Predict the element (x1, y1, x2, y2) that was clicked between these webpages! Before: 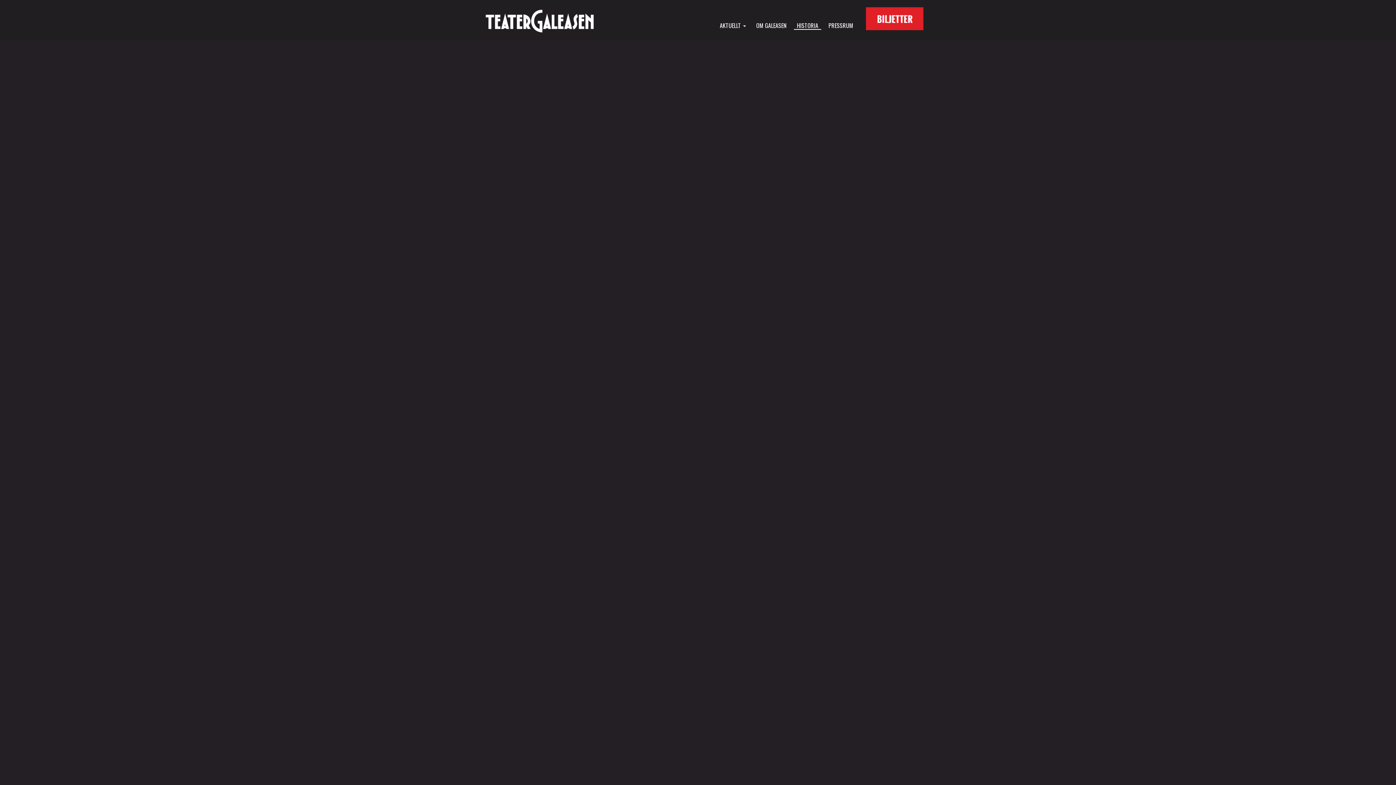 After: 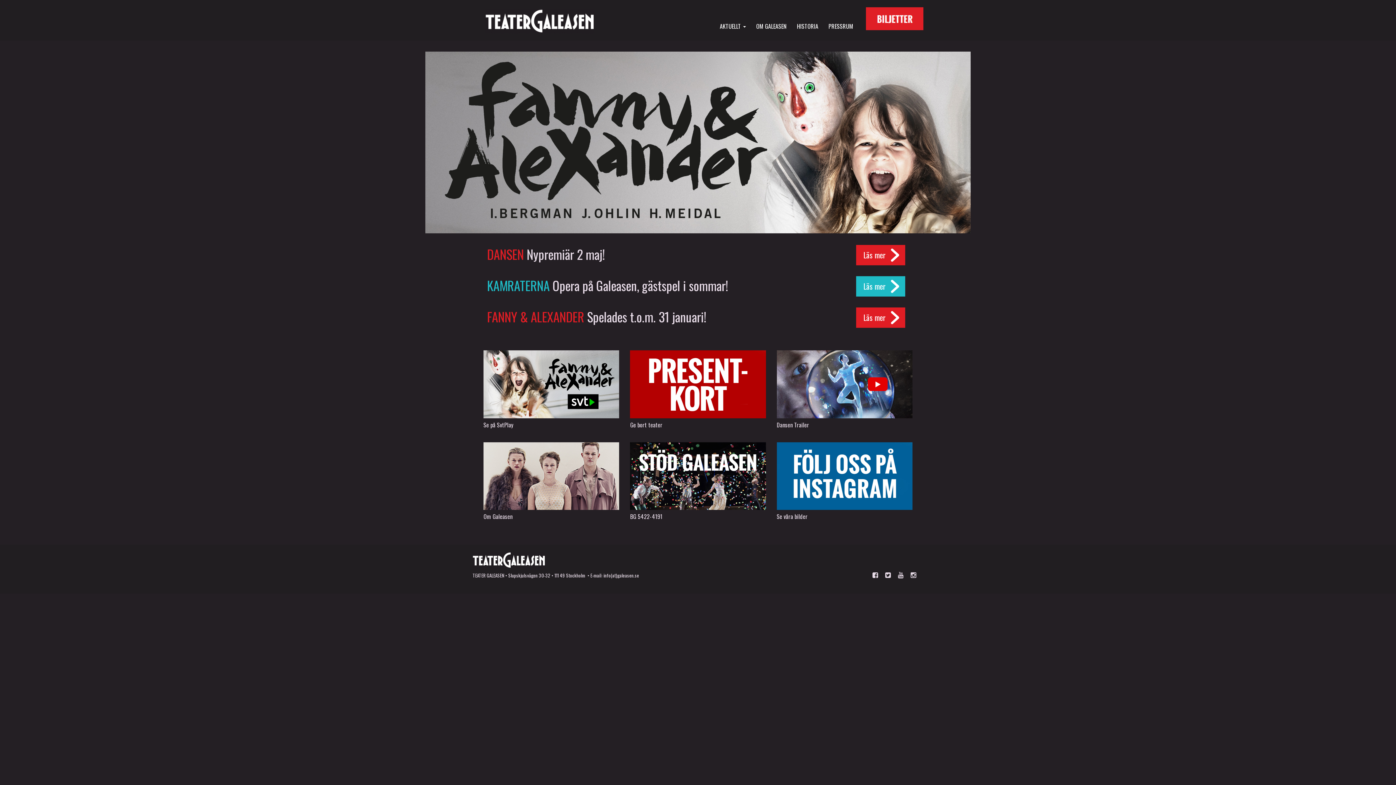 Action: bbox: (485, 14, 594, 25)